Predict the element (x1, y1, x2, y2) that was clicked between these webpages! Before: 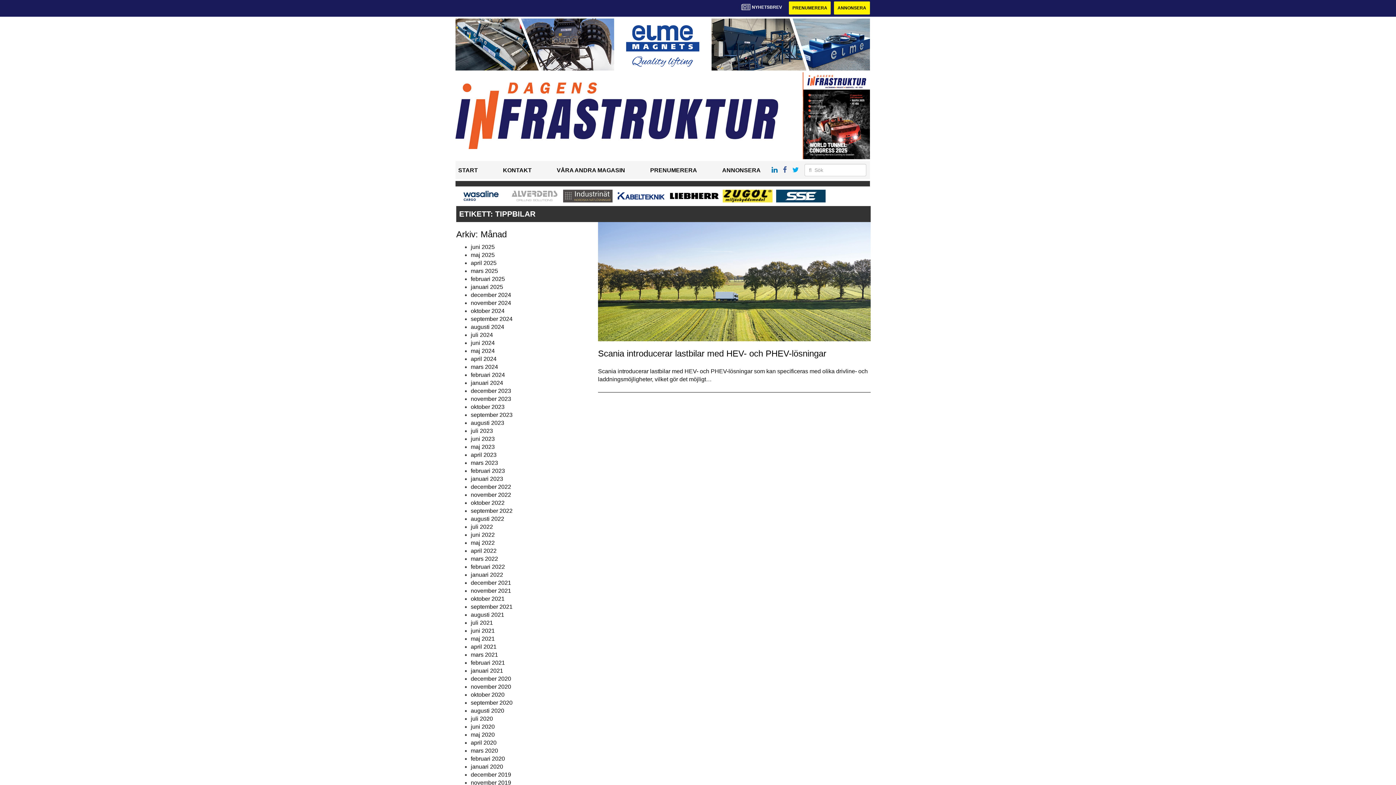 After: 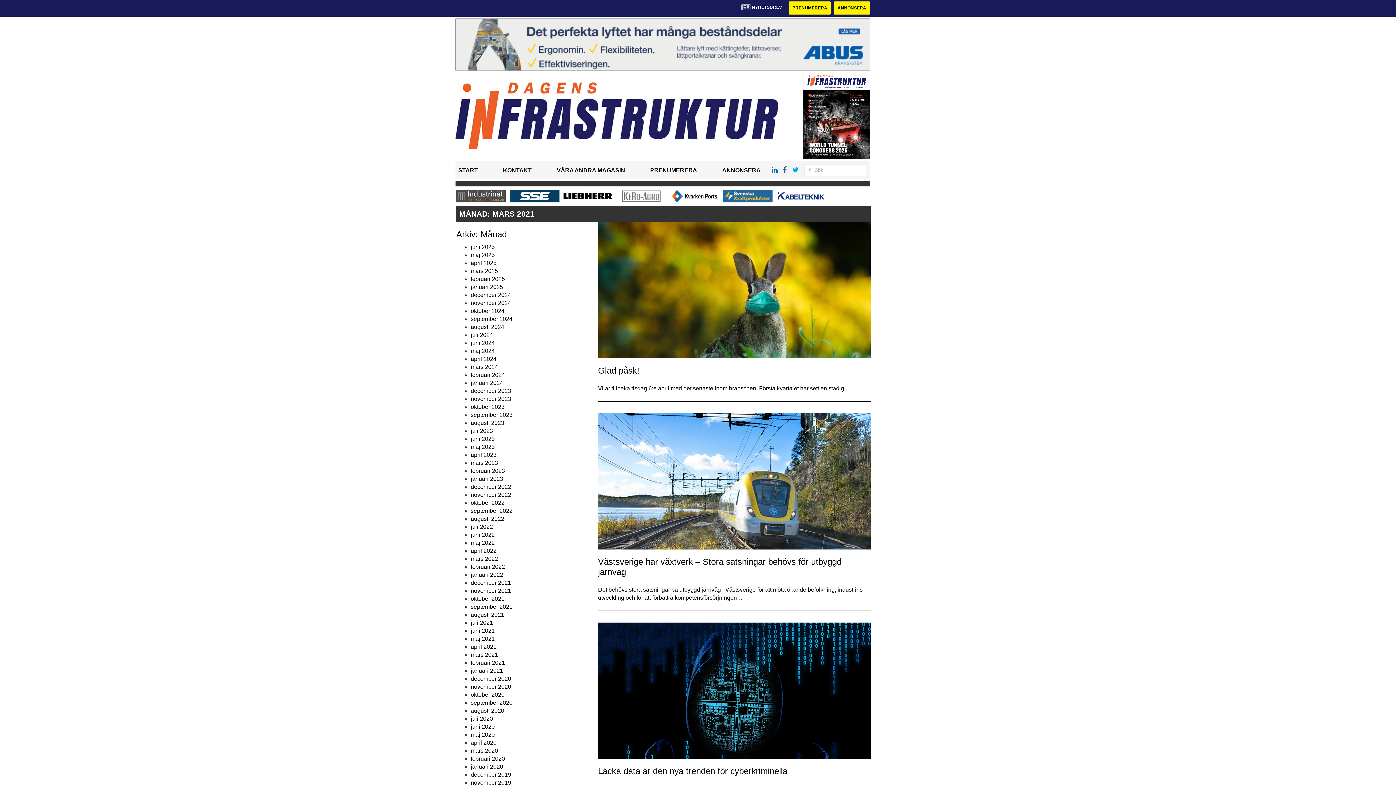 Action: bbox: (470, 651, 498, 658) label: mars 2021